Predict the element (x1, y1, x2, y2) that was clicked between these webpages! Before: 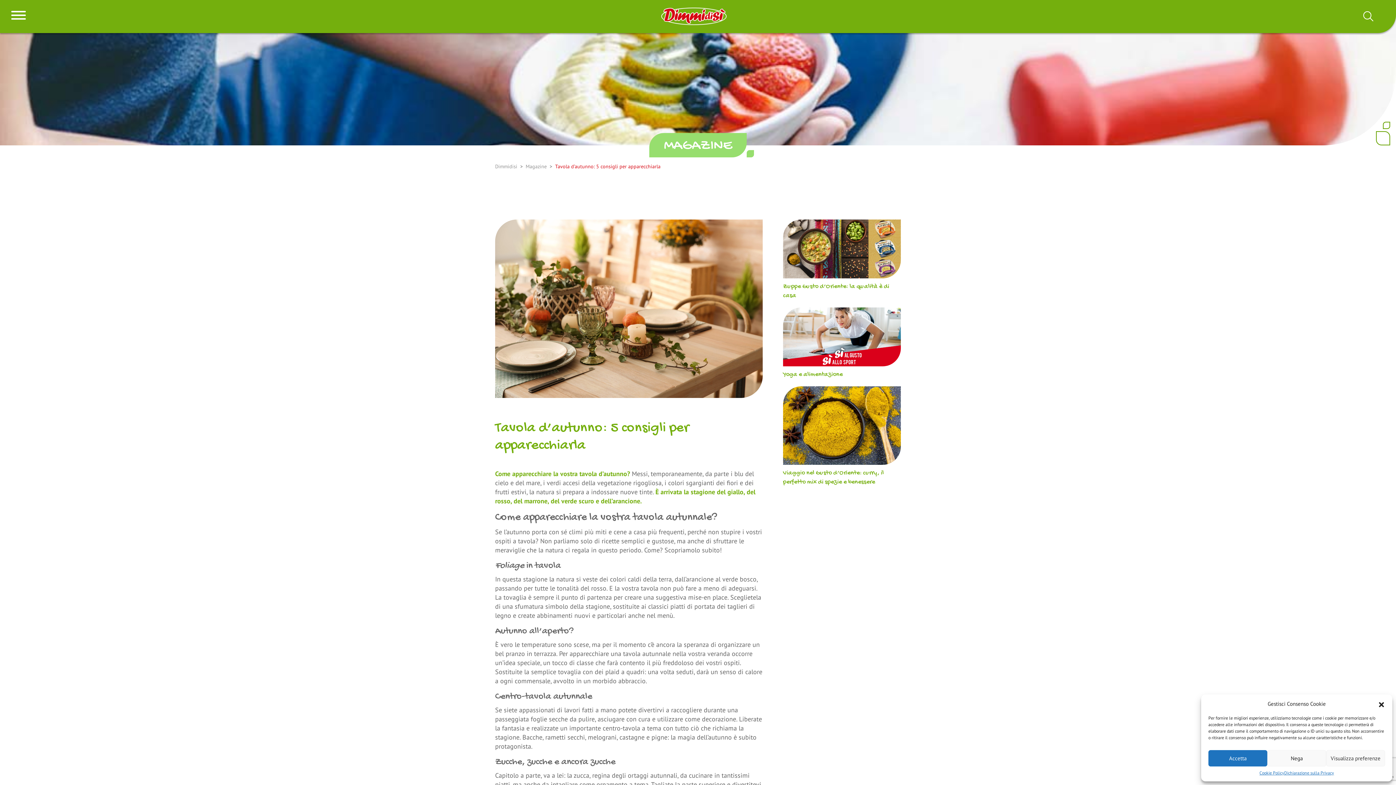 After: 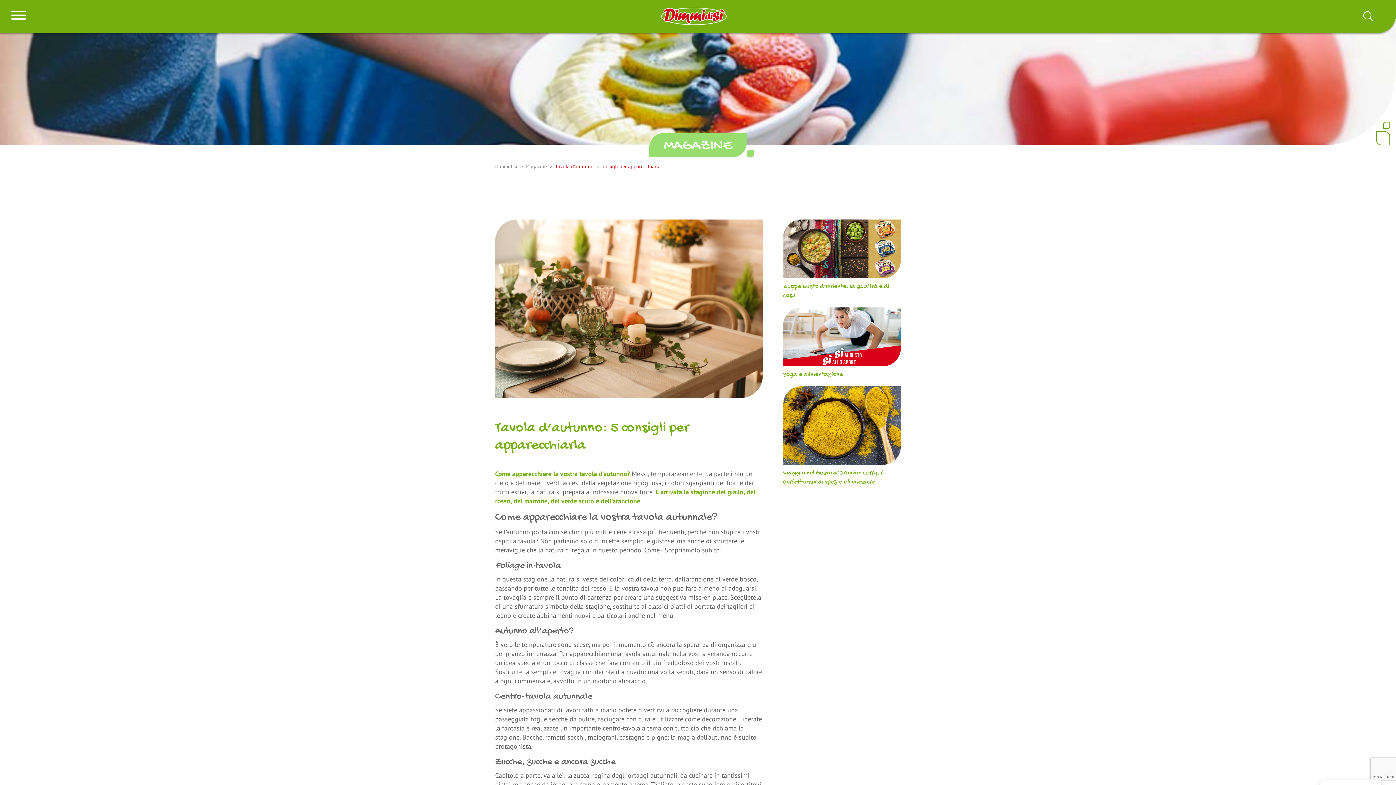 Action: label: Accetta bbox: (1208, 750, 1267, 766)